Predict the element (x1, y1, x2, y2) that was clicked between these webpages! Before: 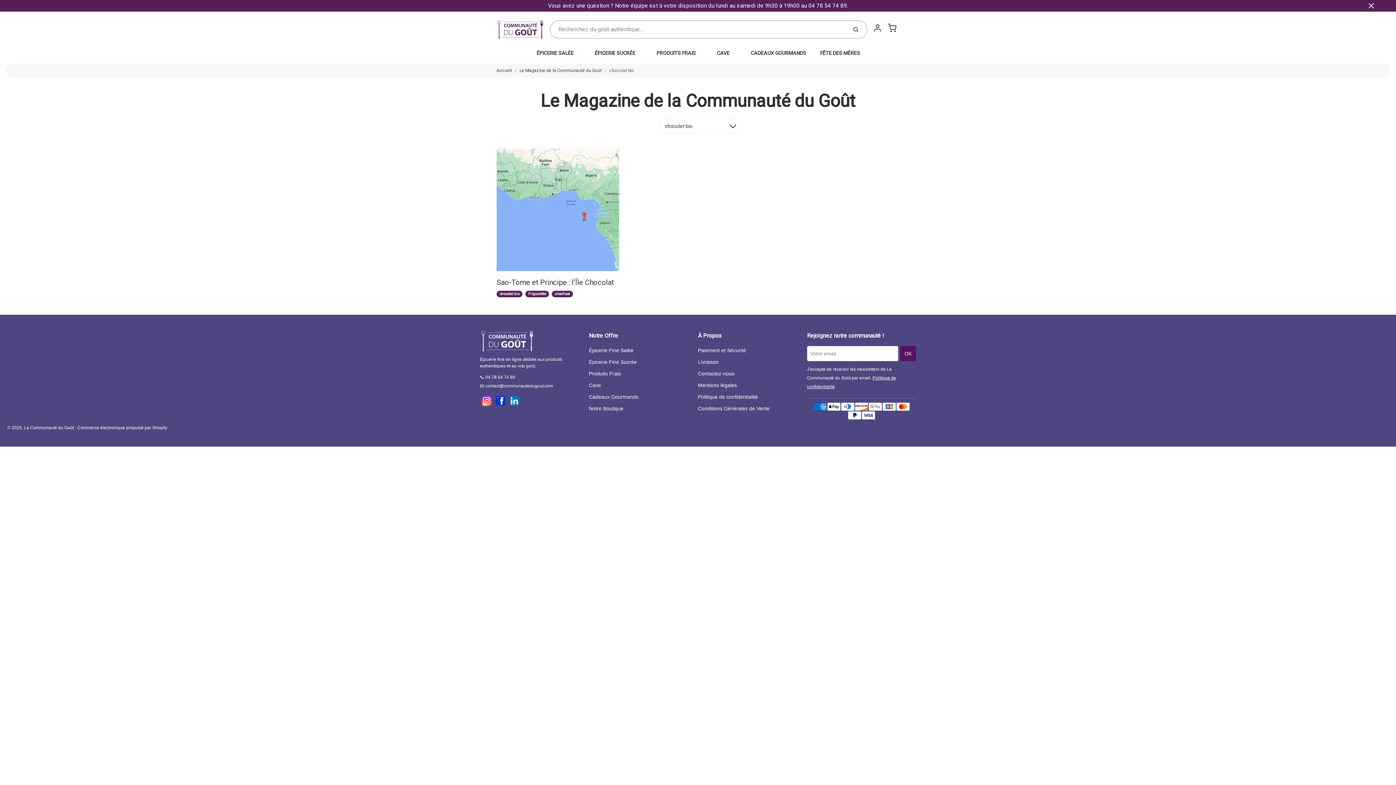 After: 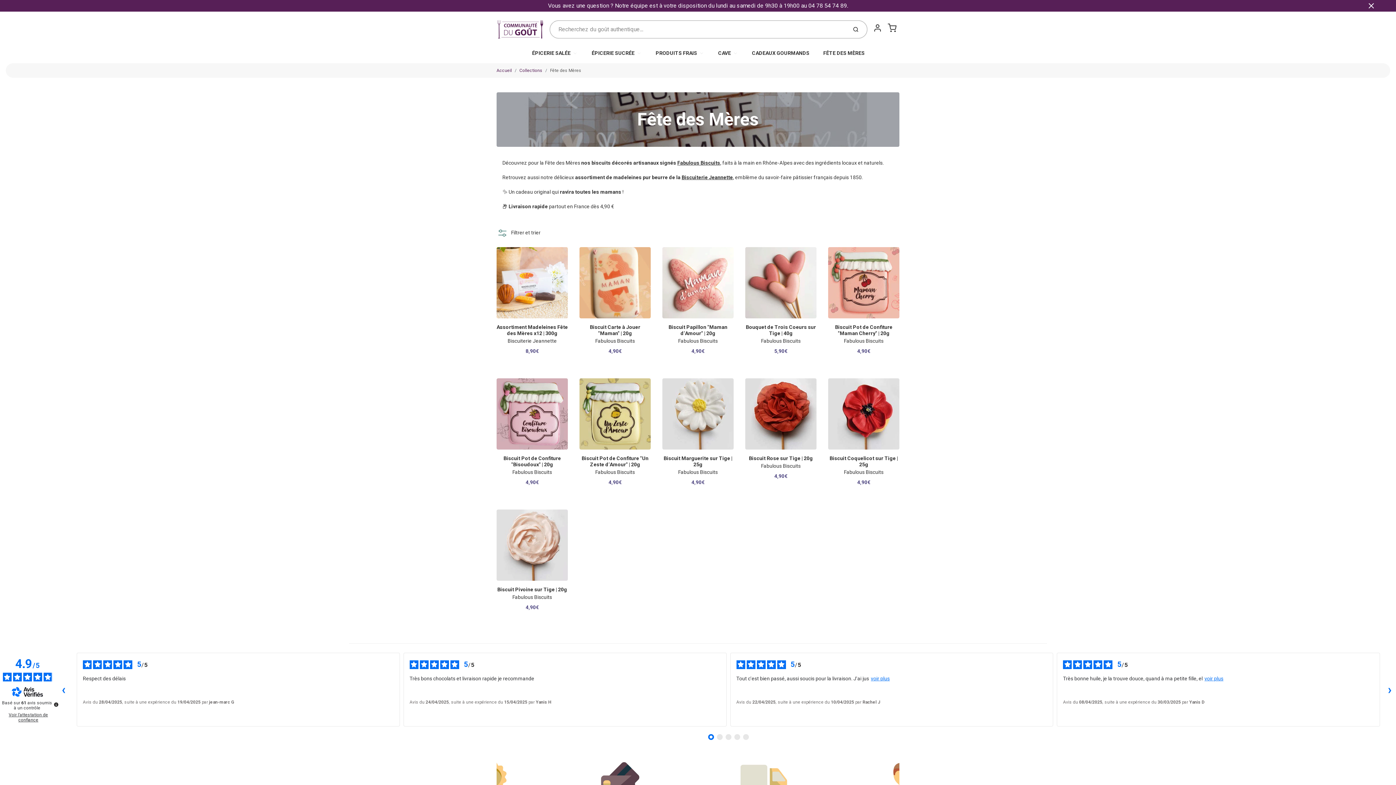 Action: bbox: (813, 42, 866, 63) label: FÊTE DES MÈRES